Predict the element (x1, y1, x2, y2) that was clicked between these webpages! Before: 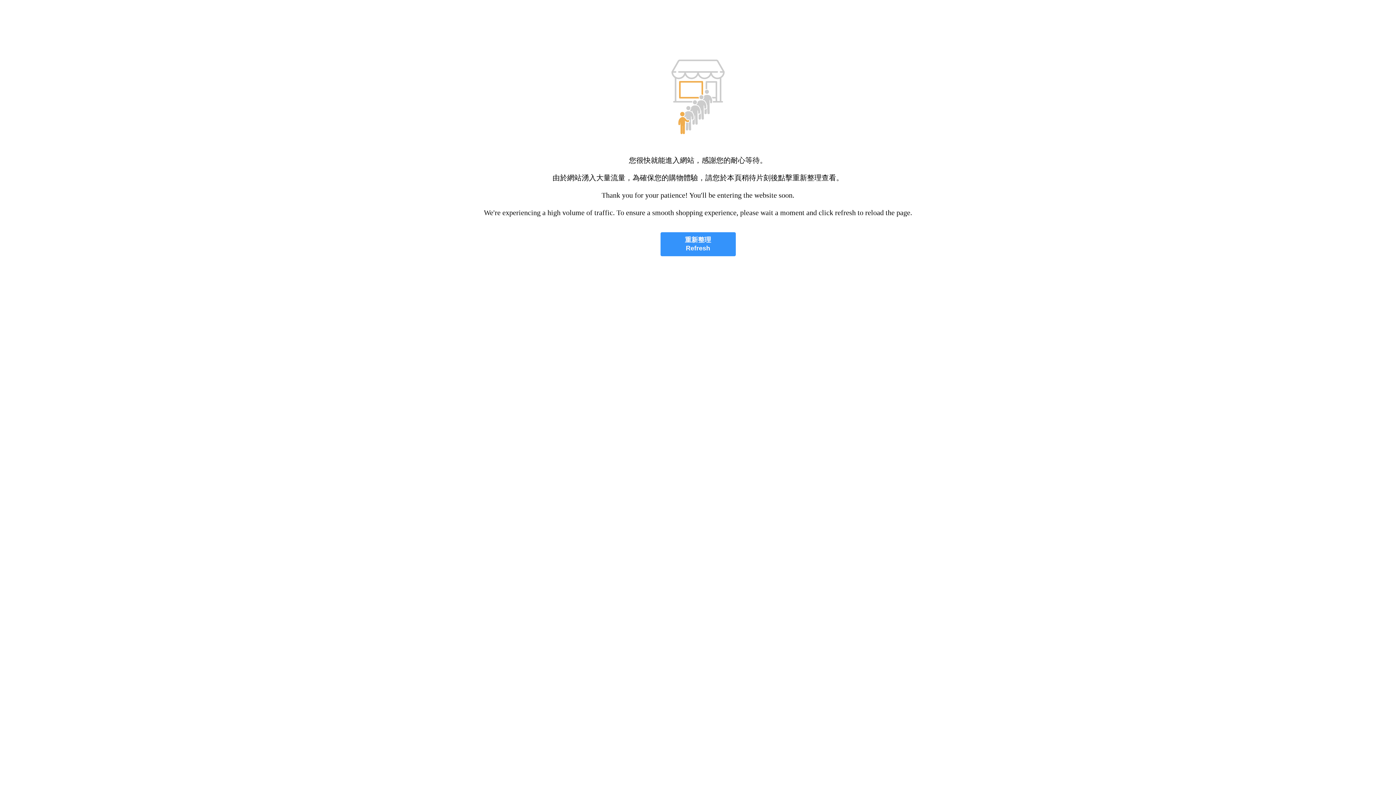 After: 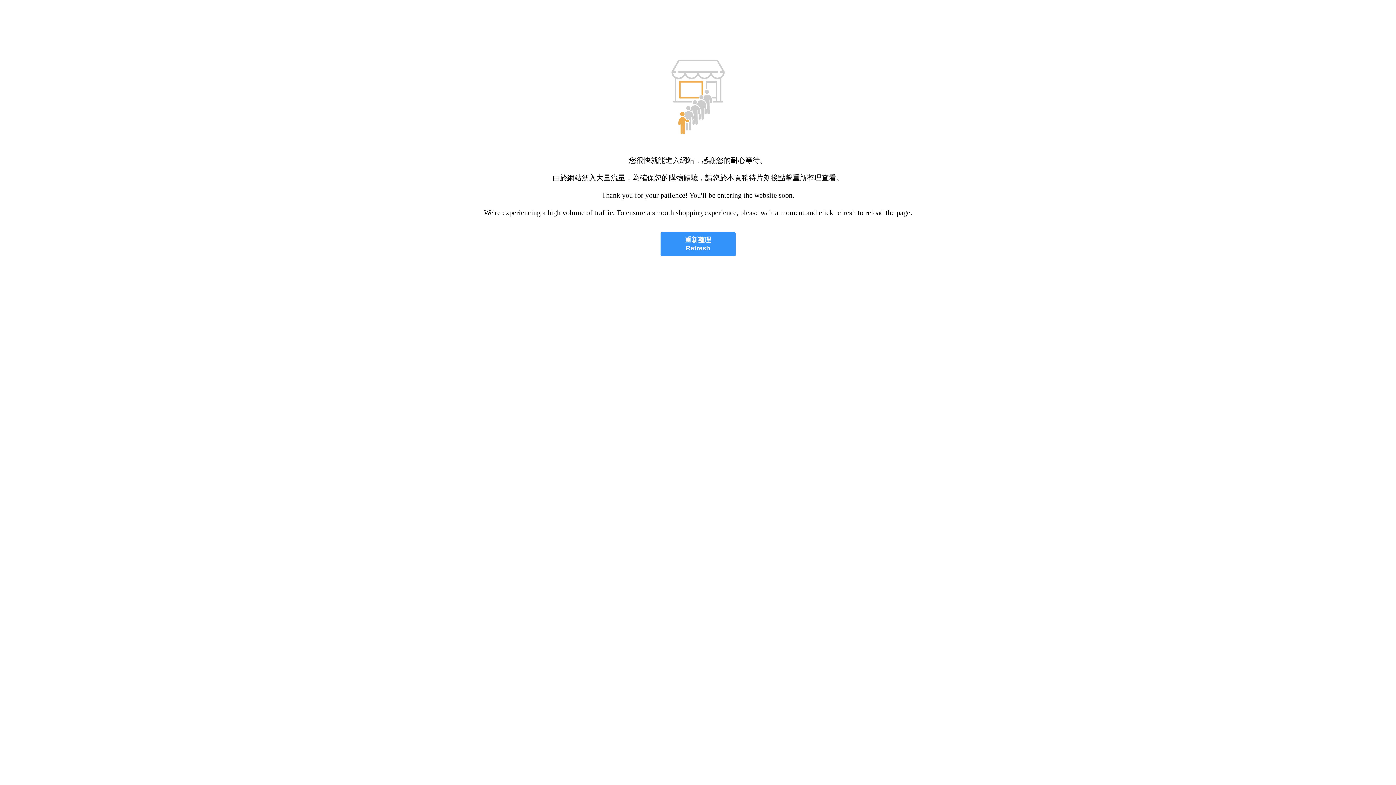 Action: bbox: (660, 232, 735, 256) label: 重新整理
Refresh